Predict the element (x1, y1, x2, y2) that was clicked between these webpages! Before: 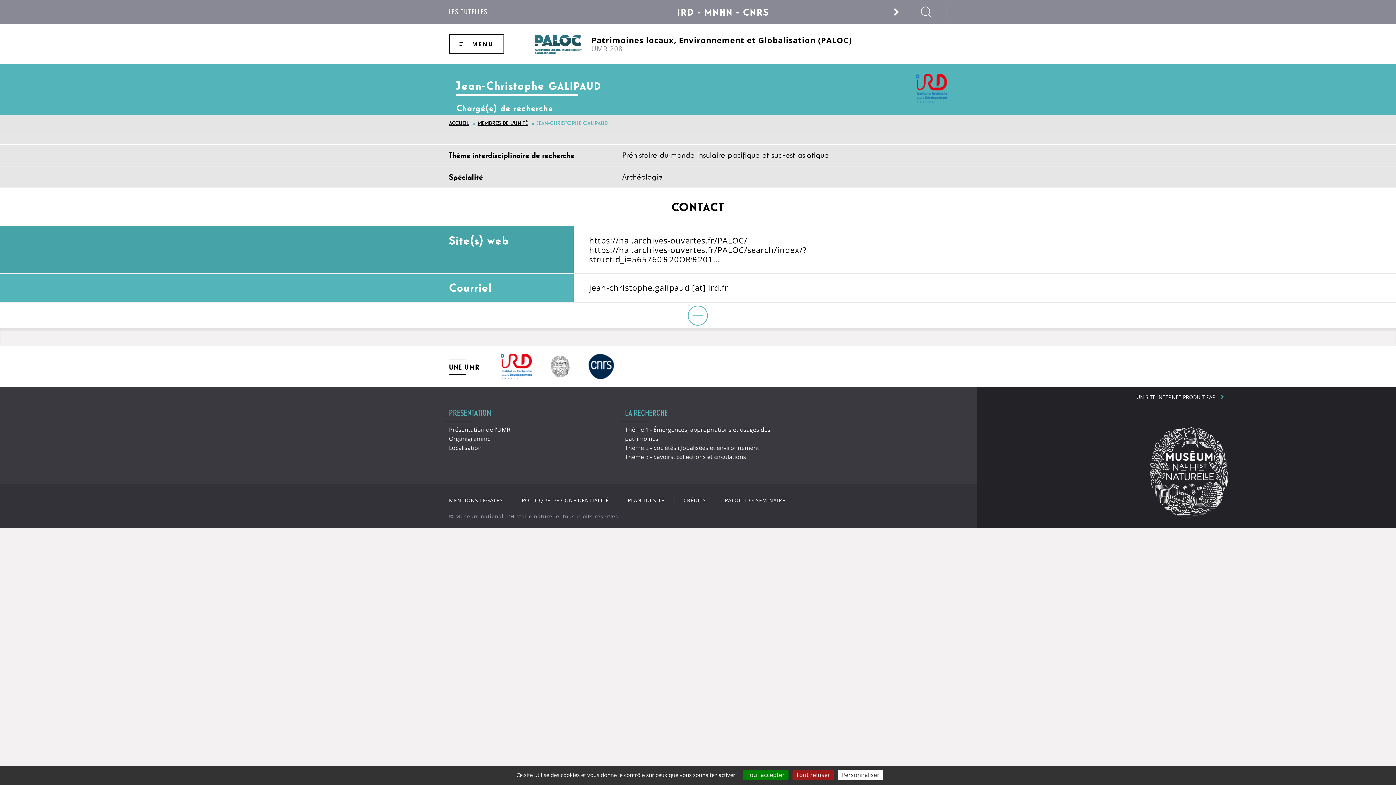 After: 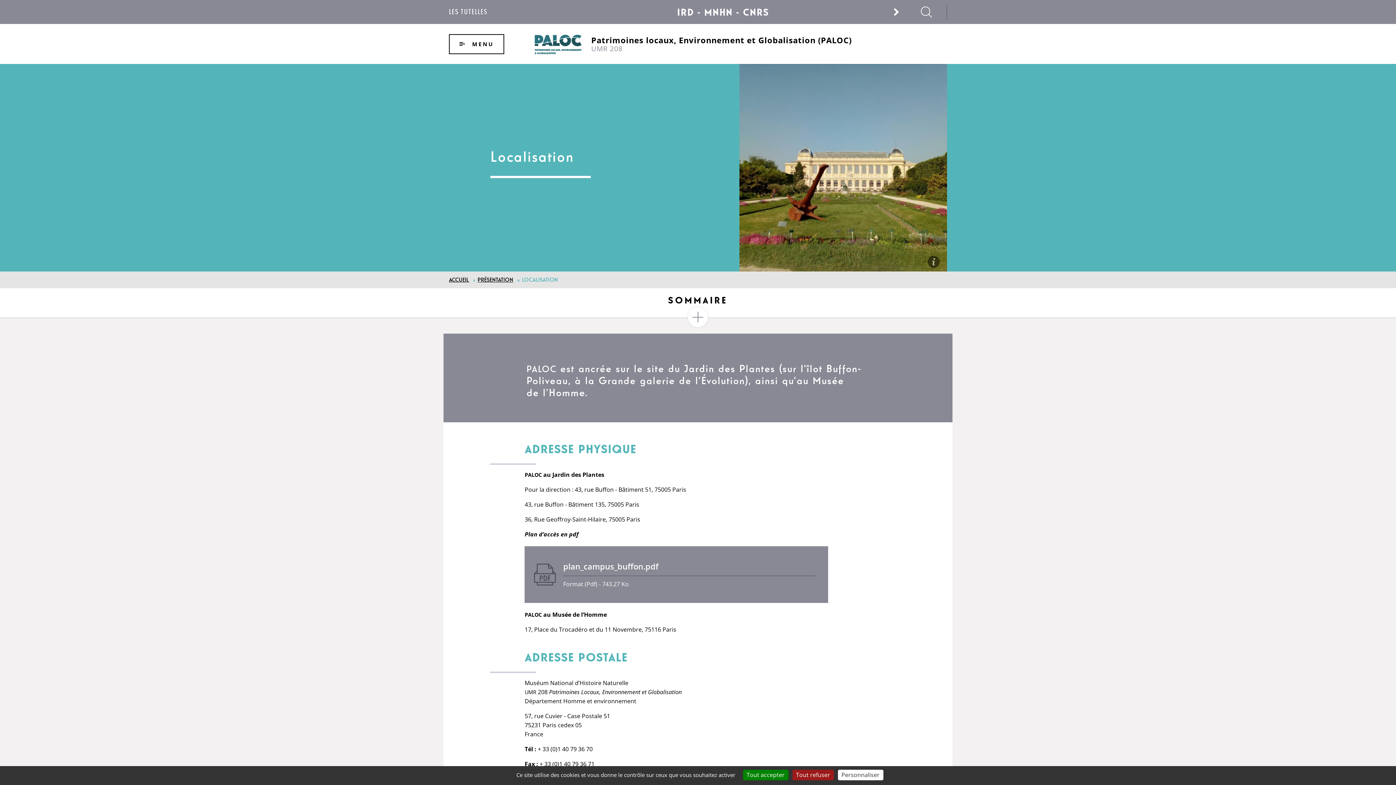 Action: label: Localisation bbox: (449, 443, 619, 452)